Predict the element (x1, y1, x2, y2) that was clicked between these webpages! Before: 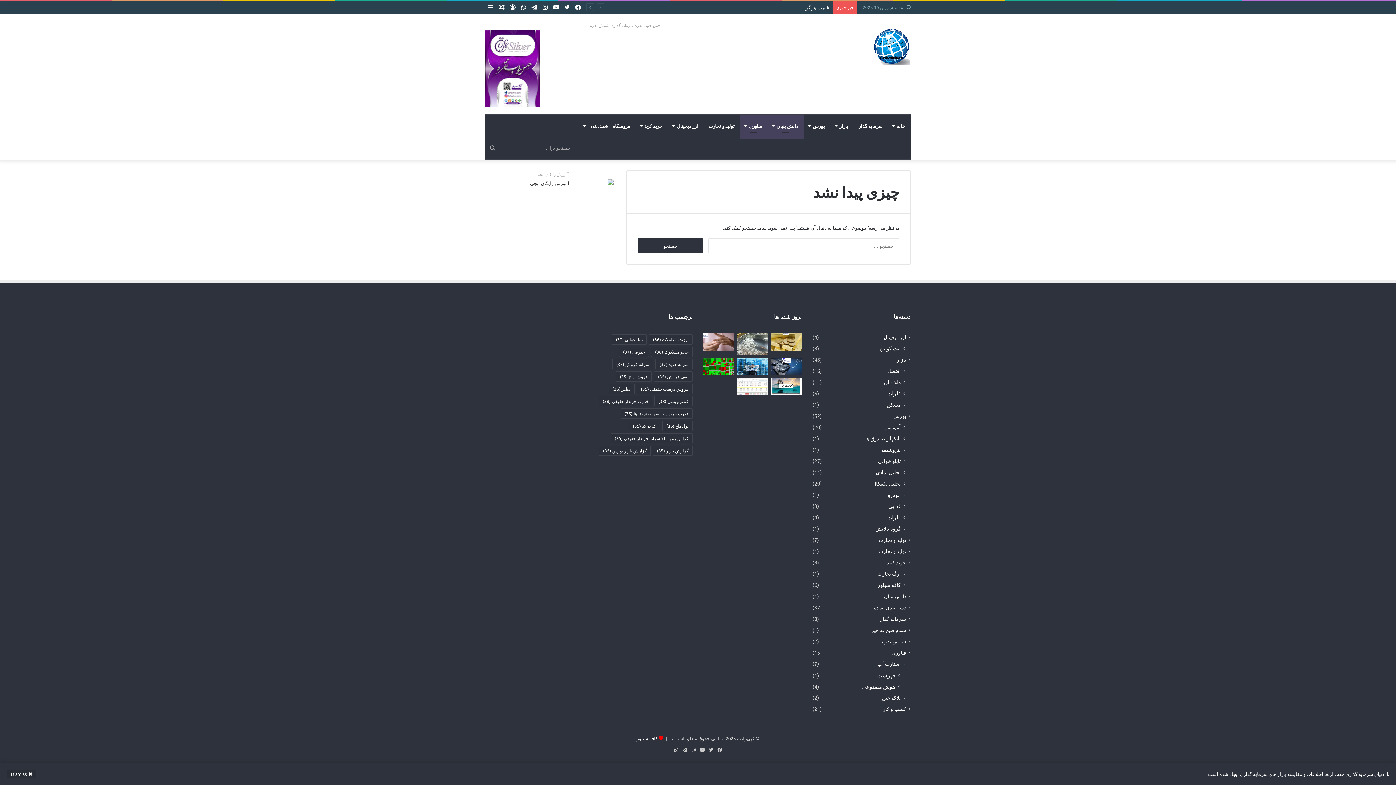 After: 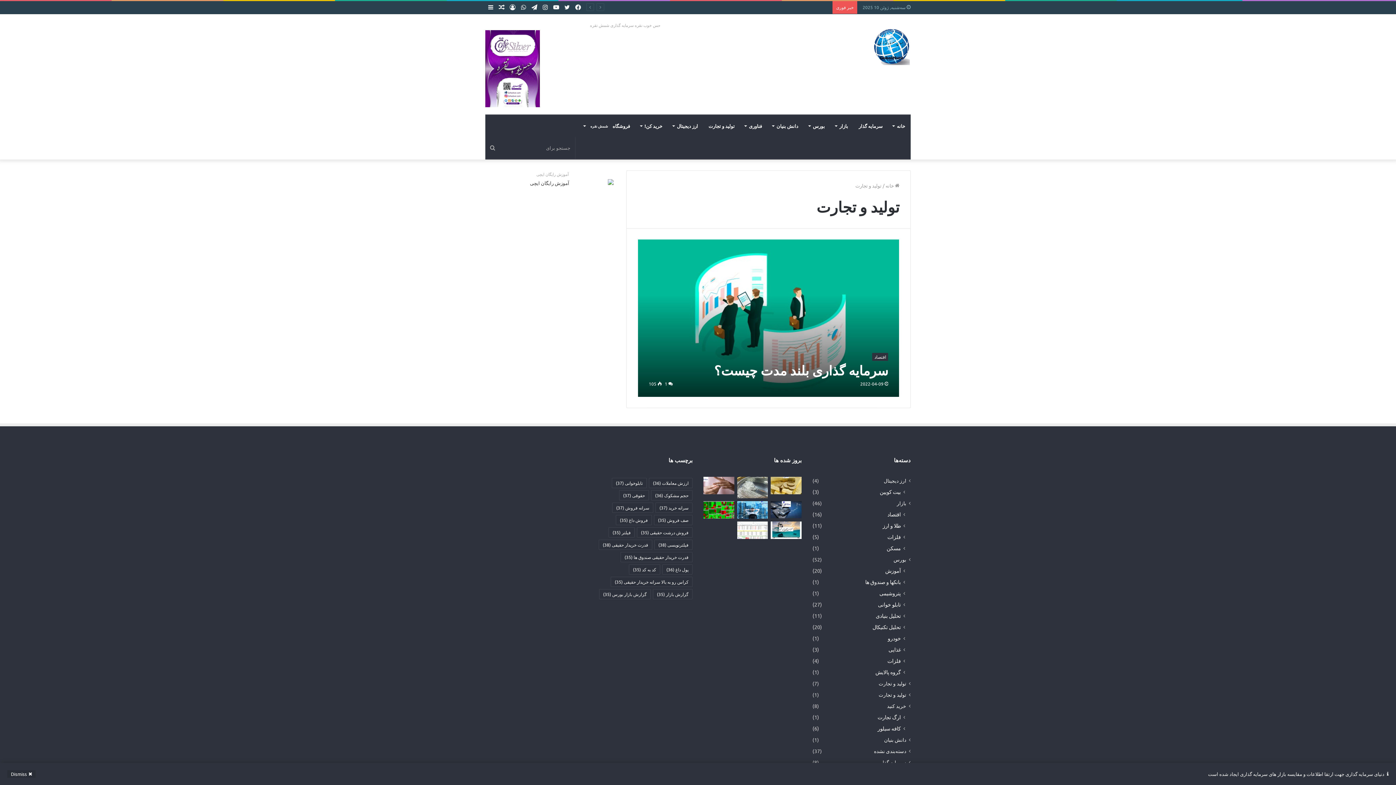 Action: label: تولید و تجارت bbox: (878, 547, 906, 555)